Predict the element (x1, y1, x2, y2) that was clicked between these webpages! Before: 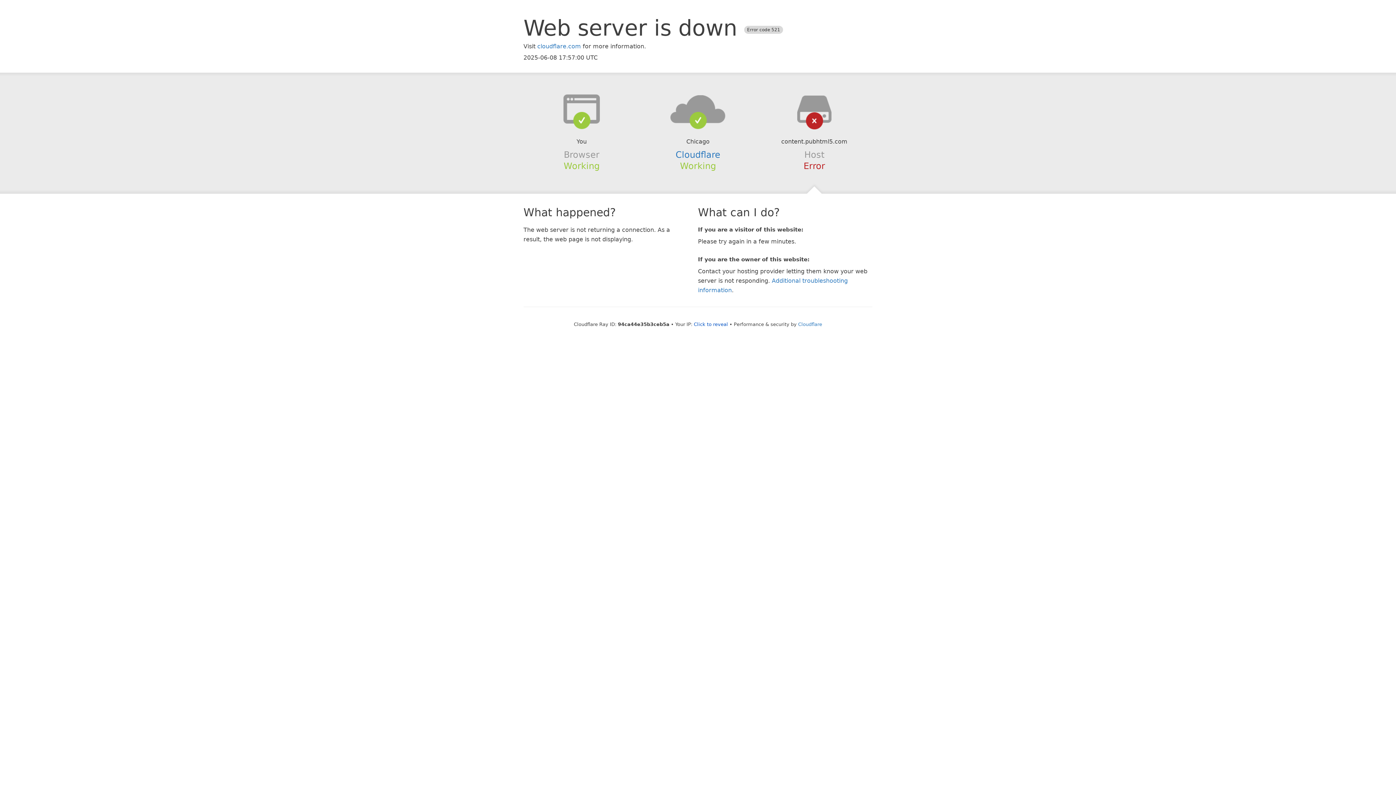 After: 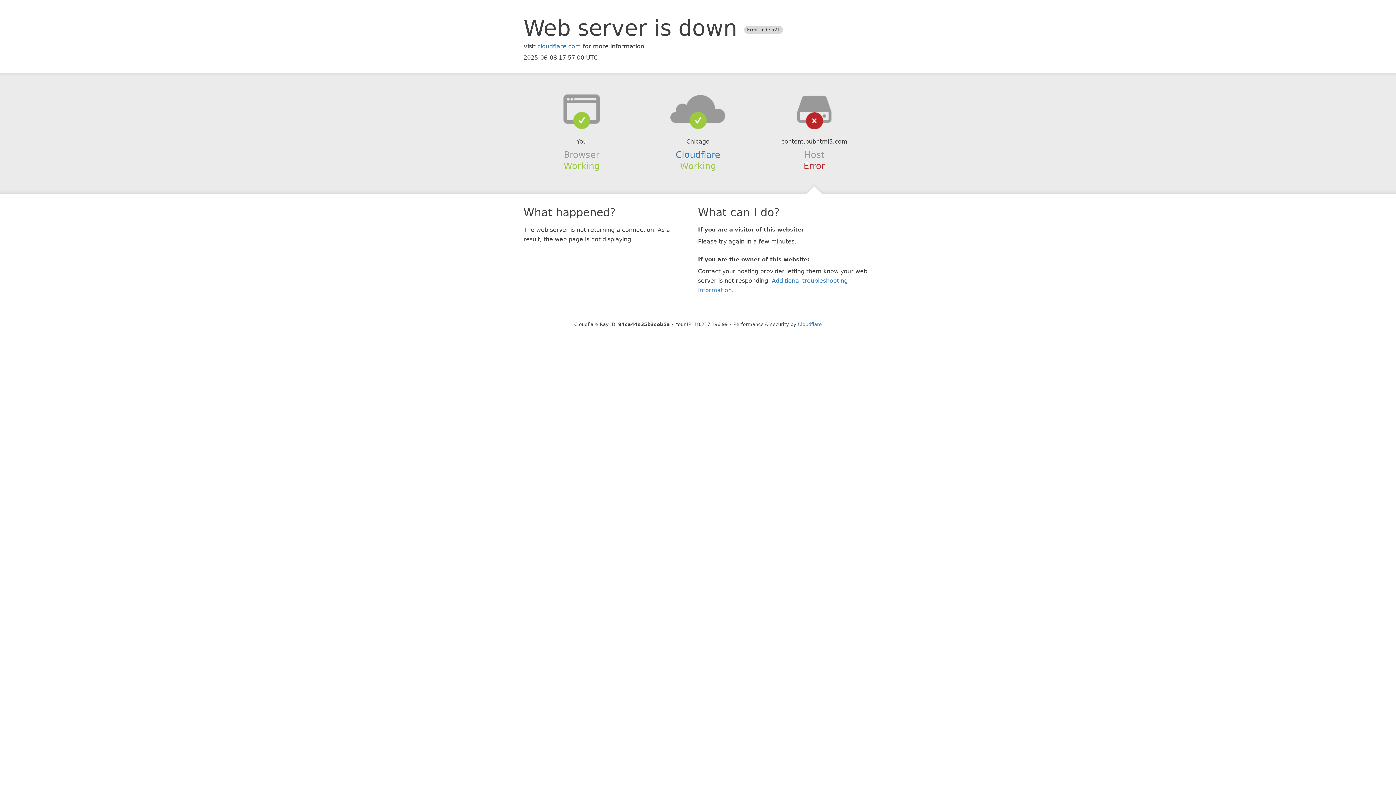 Action: bbox: (694, 321, 728, 327) label: Click to reveal